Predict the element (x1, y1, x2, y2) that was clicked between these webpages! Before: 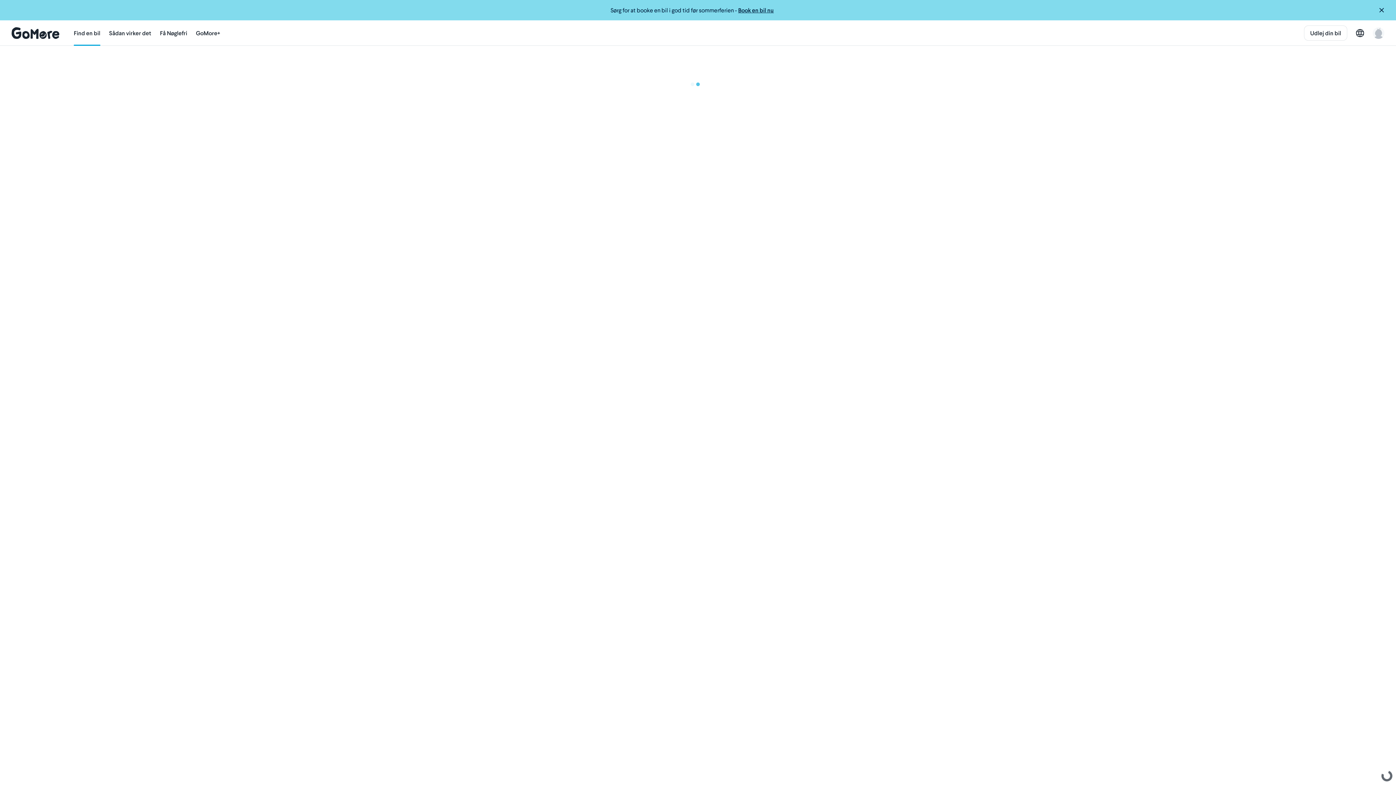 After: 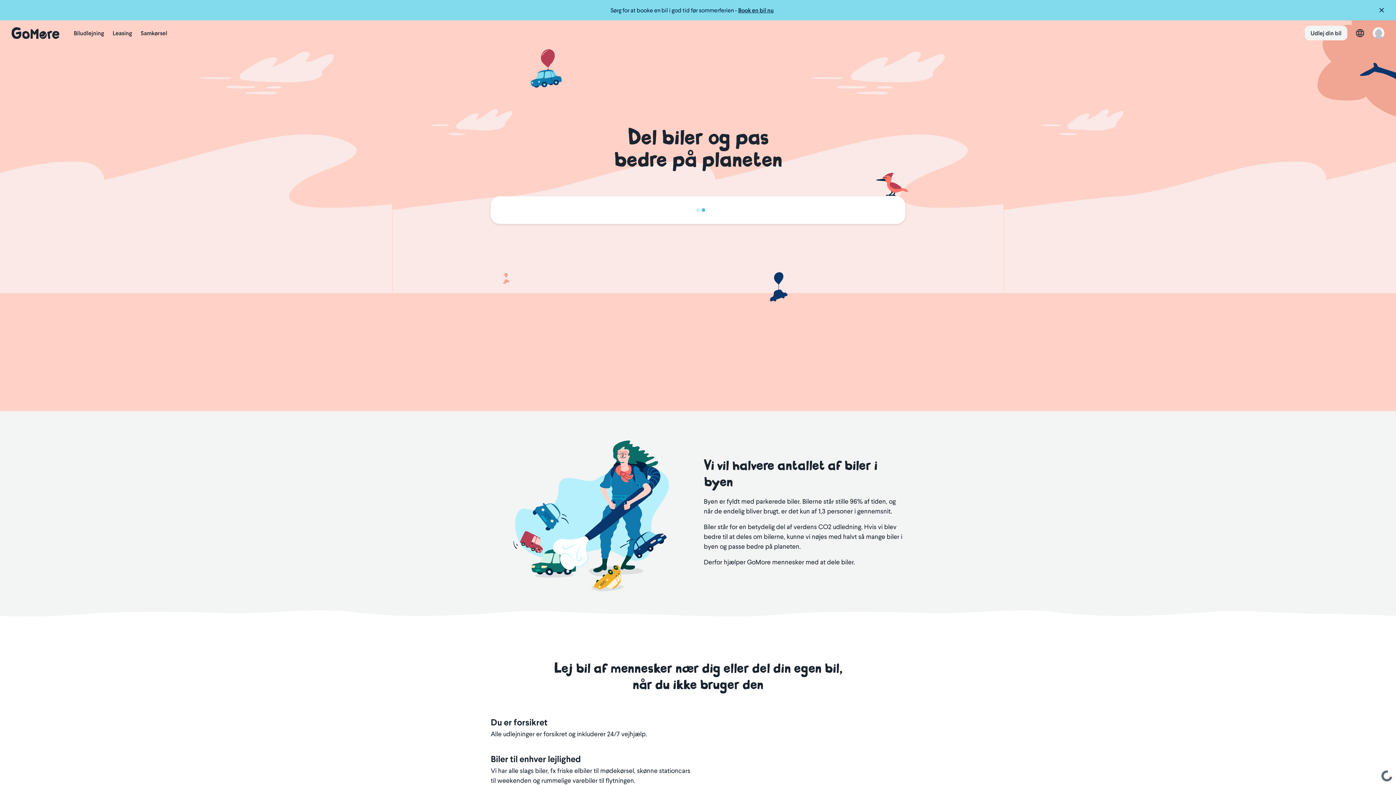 Action: bbox: (11, 20, 59, 45)